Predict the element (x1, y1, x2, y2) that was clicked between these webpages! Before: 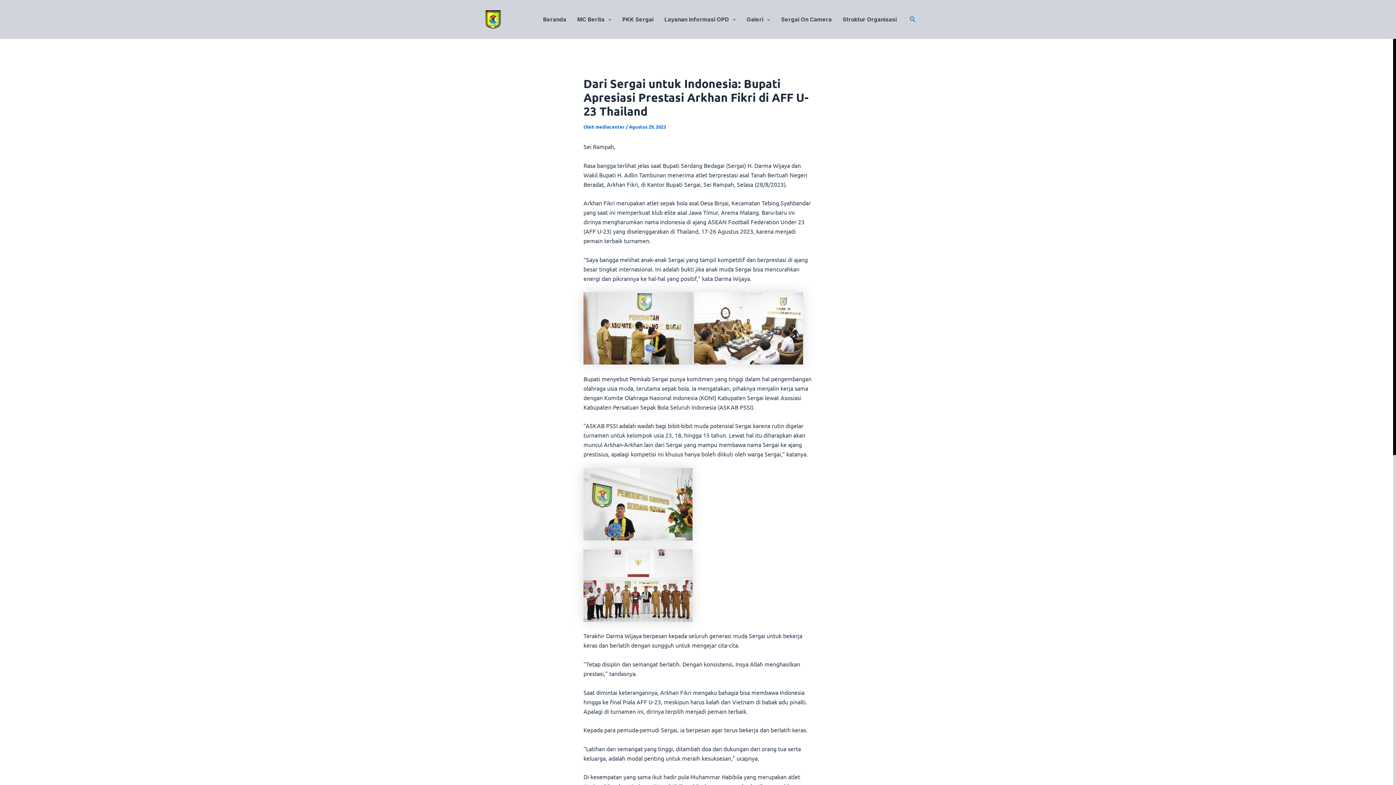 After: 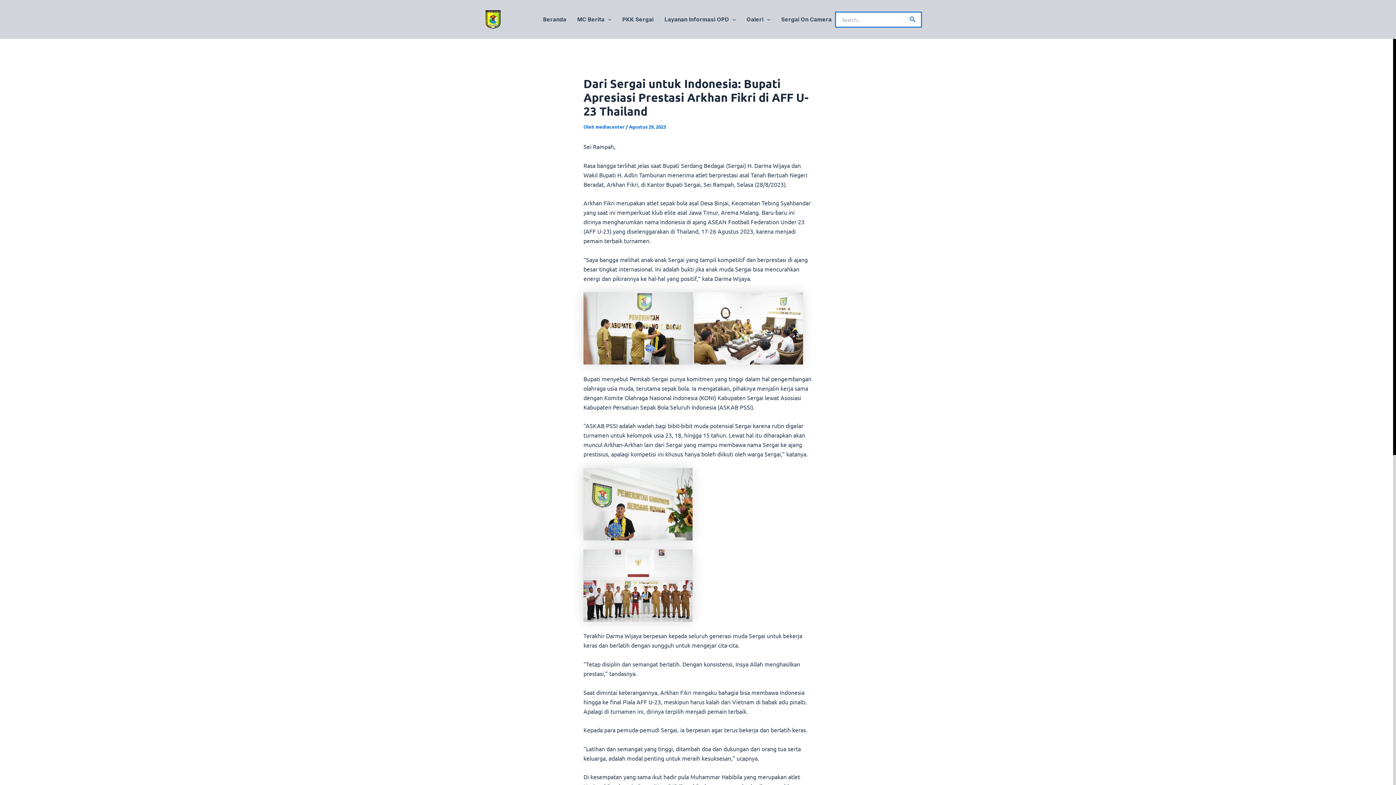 Action: label: Tautan cari ikon bbox: (909, 14, 916, 24)